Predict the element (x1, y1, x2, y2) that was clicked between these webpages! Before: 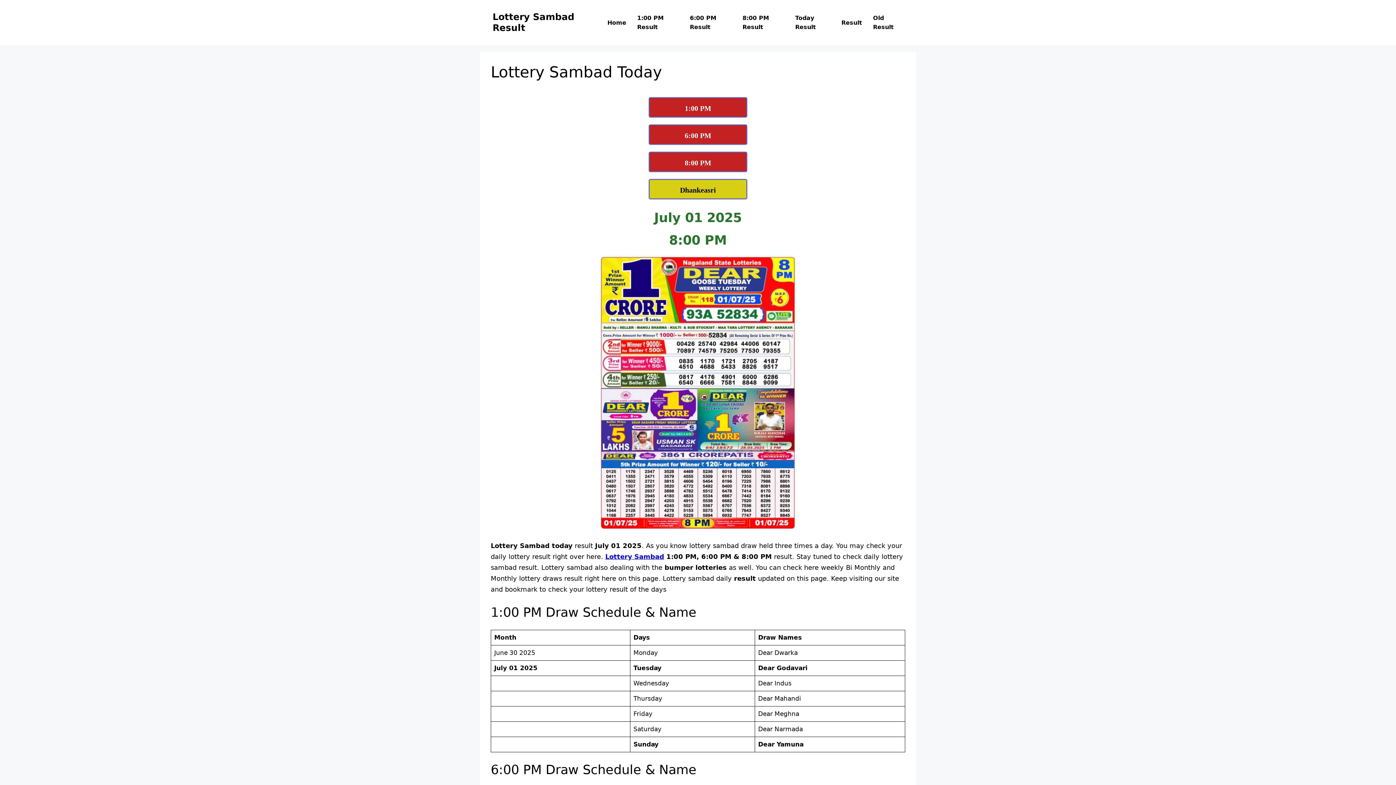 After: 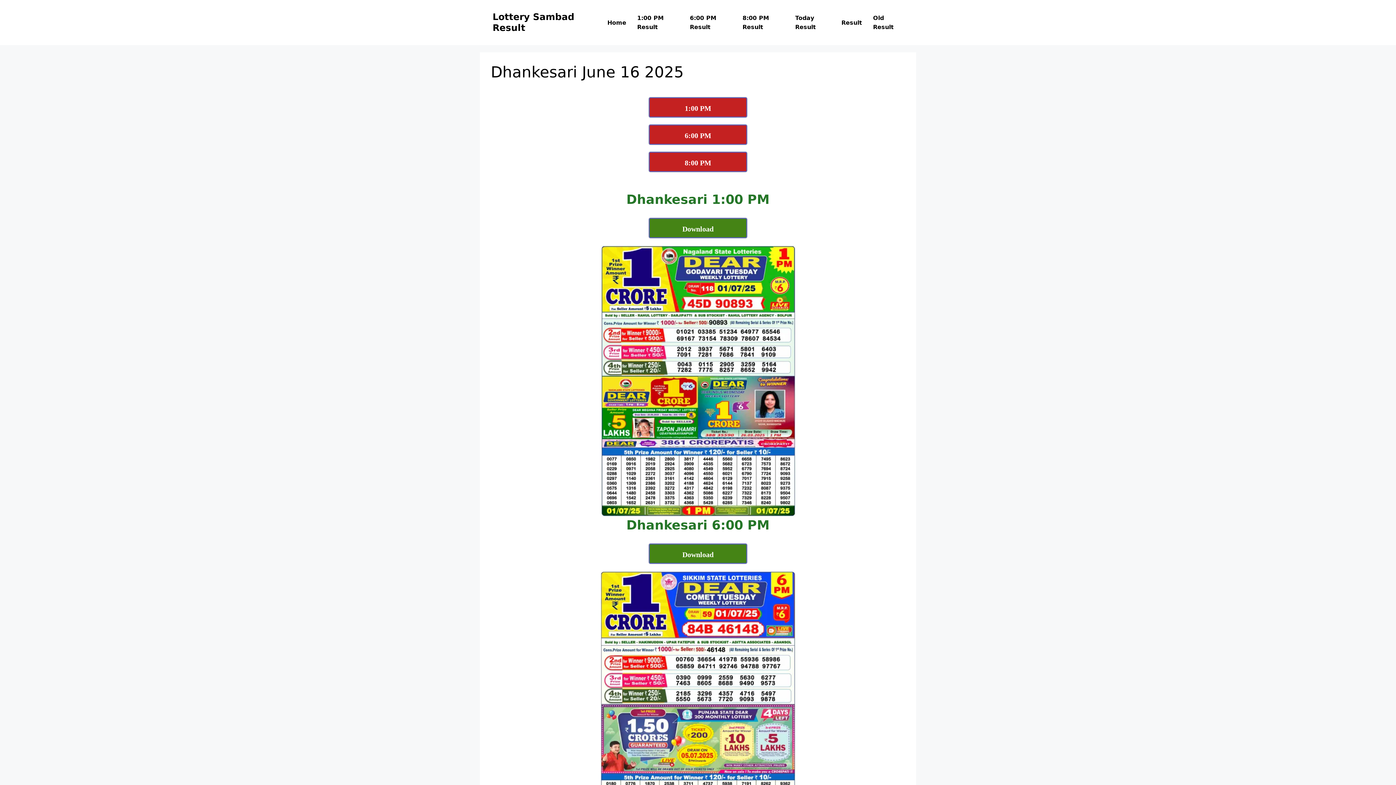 Action: bbox: (649, 179, 747, 199) label: Dhankeasri